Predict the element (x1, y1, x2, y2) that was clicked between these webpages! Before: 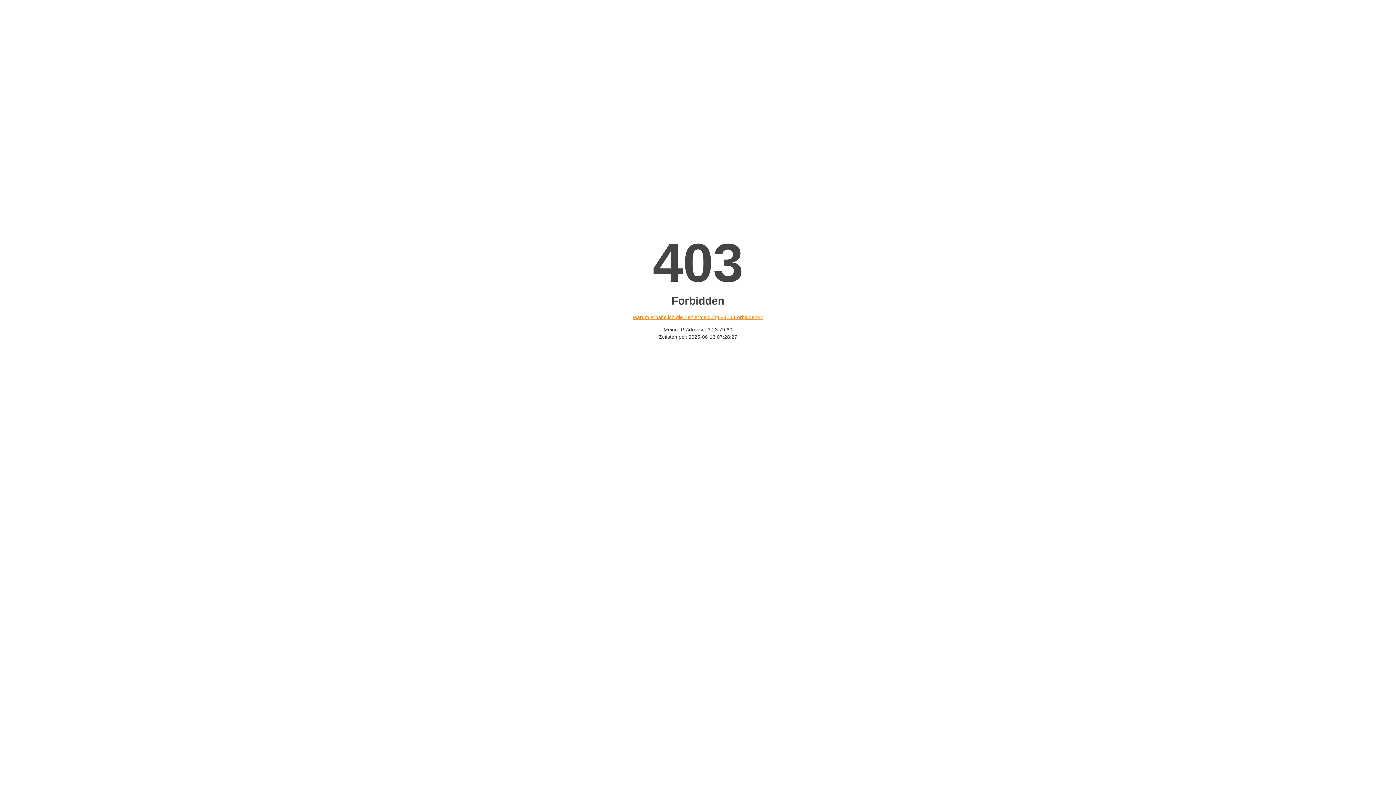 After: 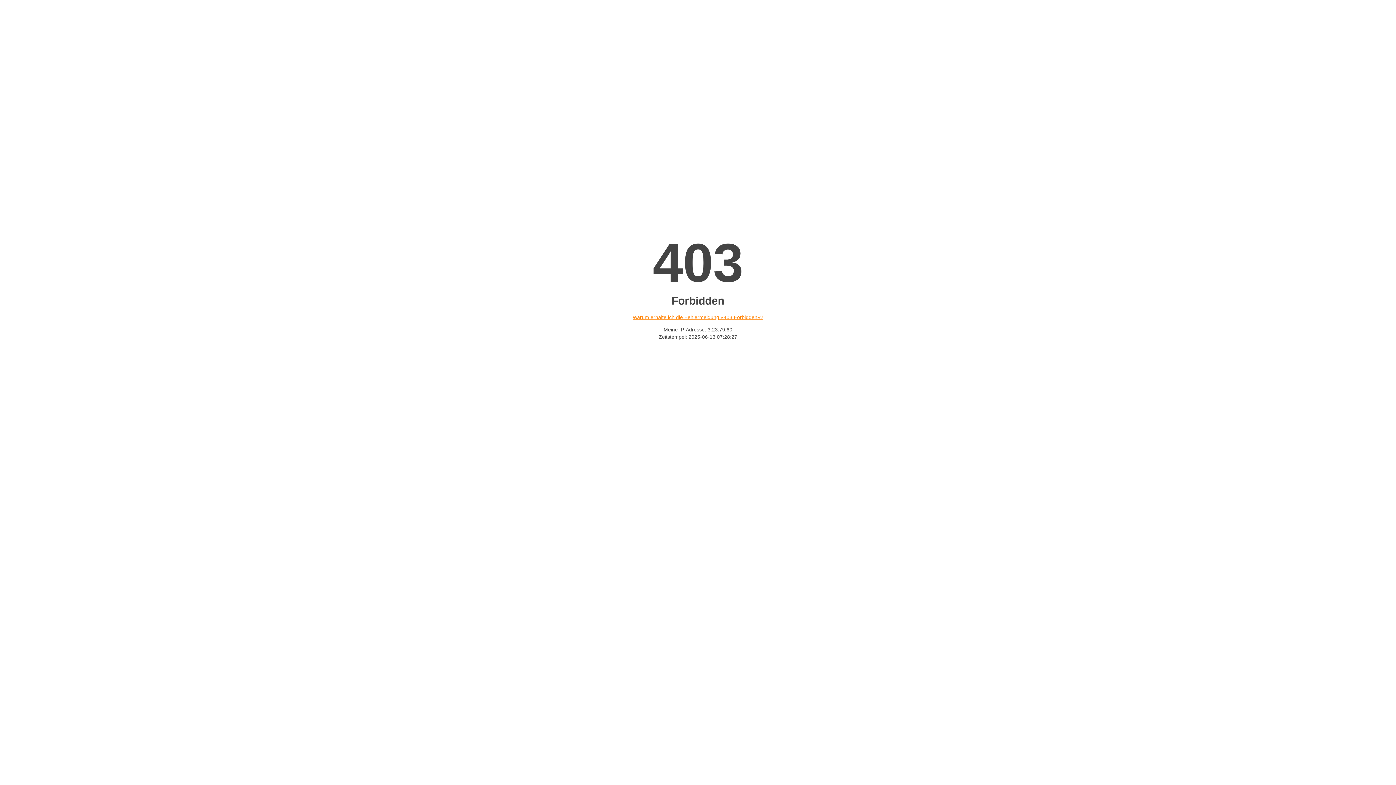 Action: bbox: (632, 314, 763, 320) label: Warum erhalte ich die Fehlermeldung «403 Forbidden»?